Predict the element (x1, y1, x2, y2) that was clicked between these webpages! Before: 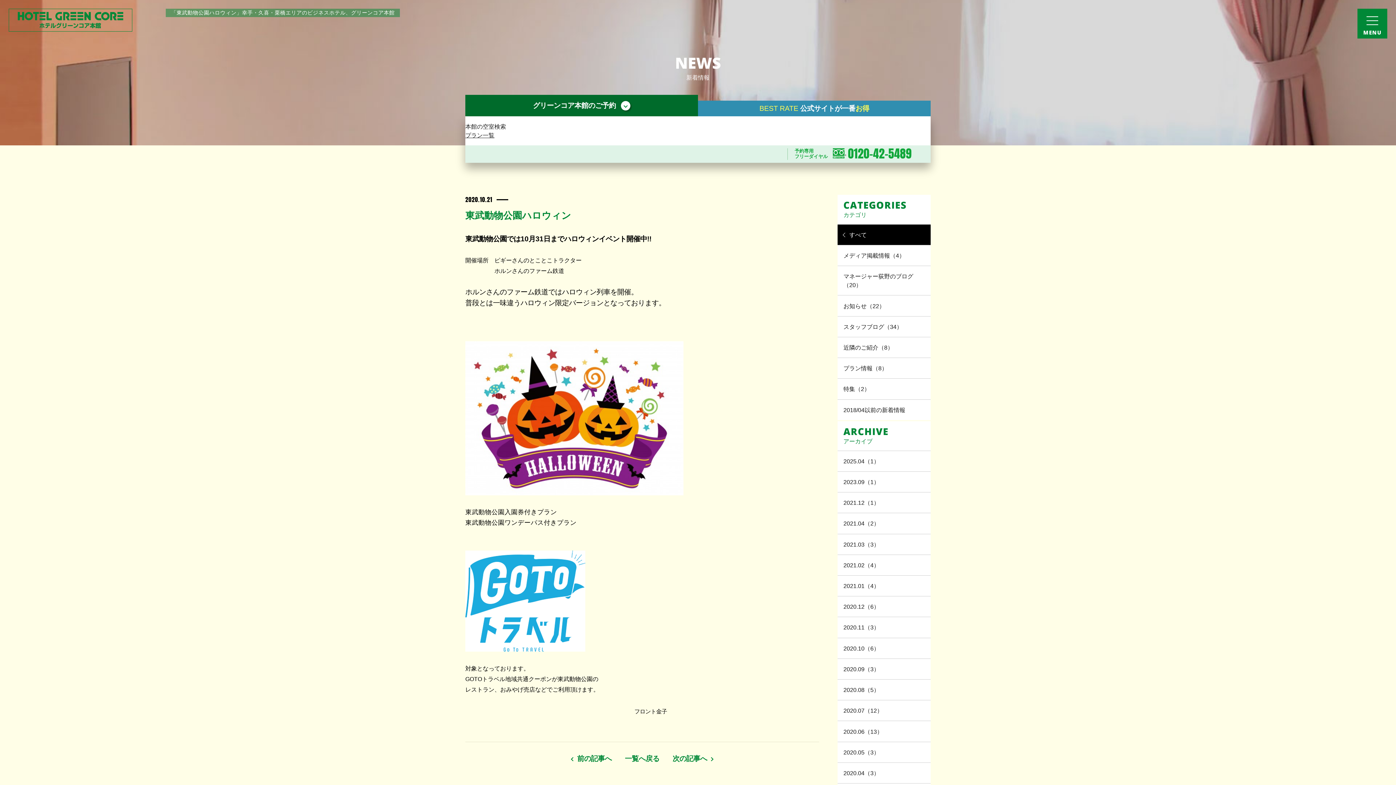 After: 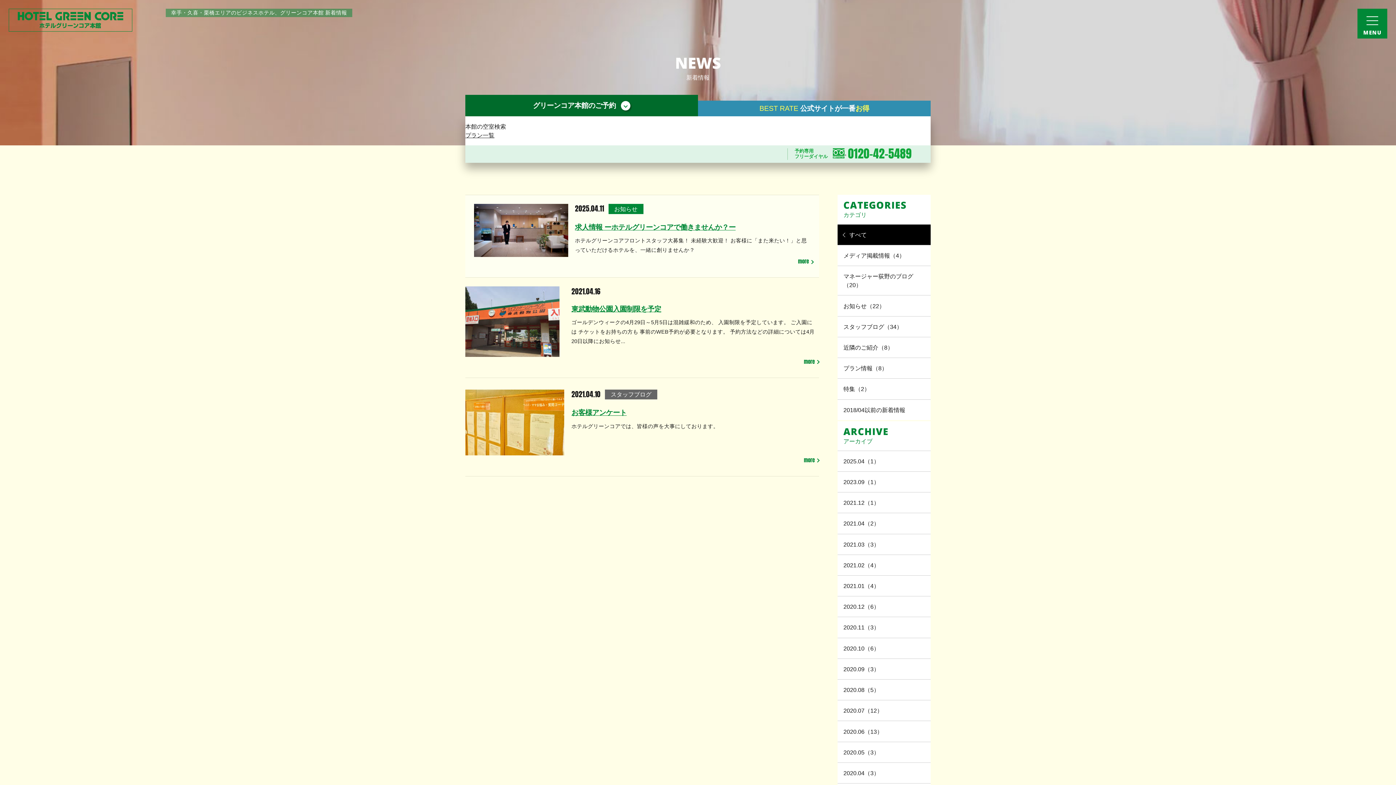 Action: label: 2021.04（2） bbox: (837, 513, 930, 534)